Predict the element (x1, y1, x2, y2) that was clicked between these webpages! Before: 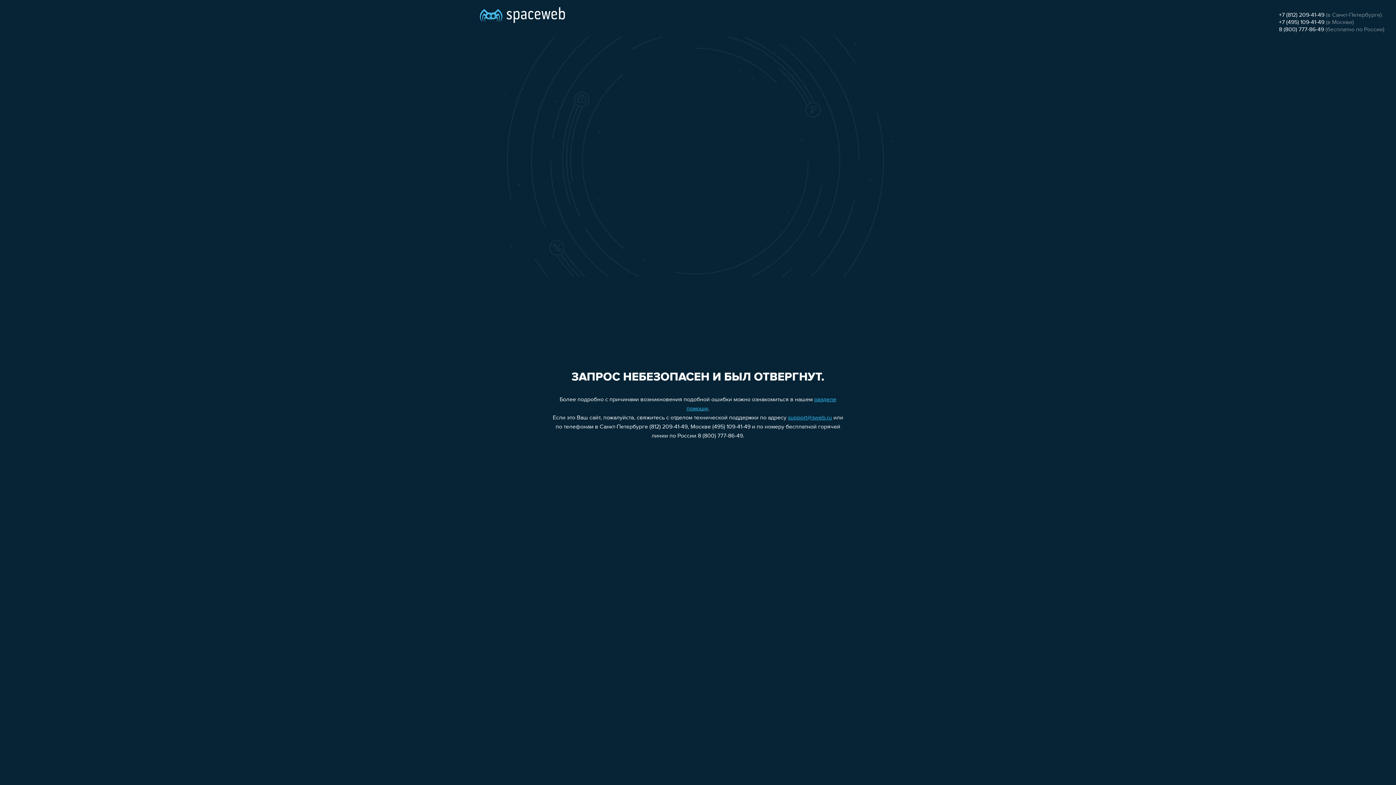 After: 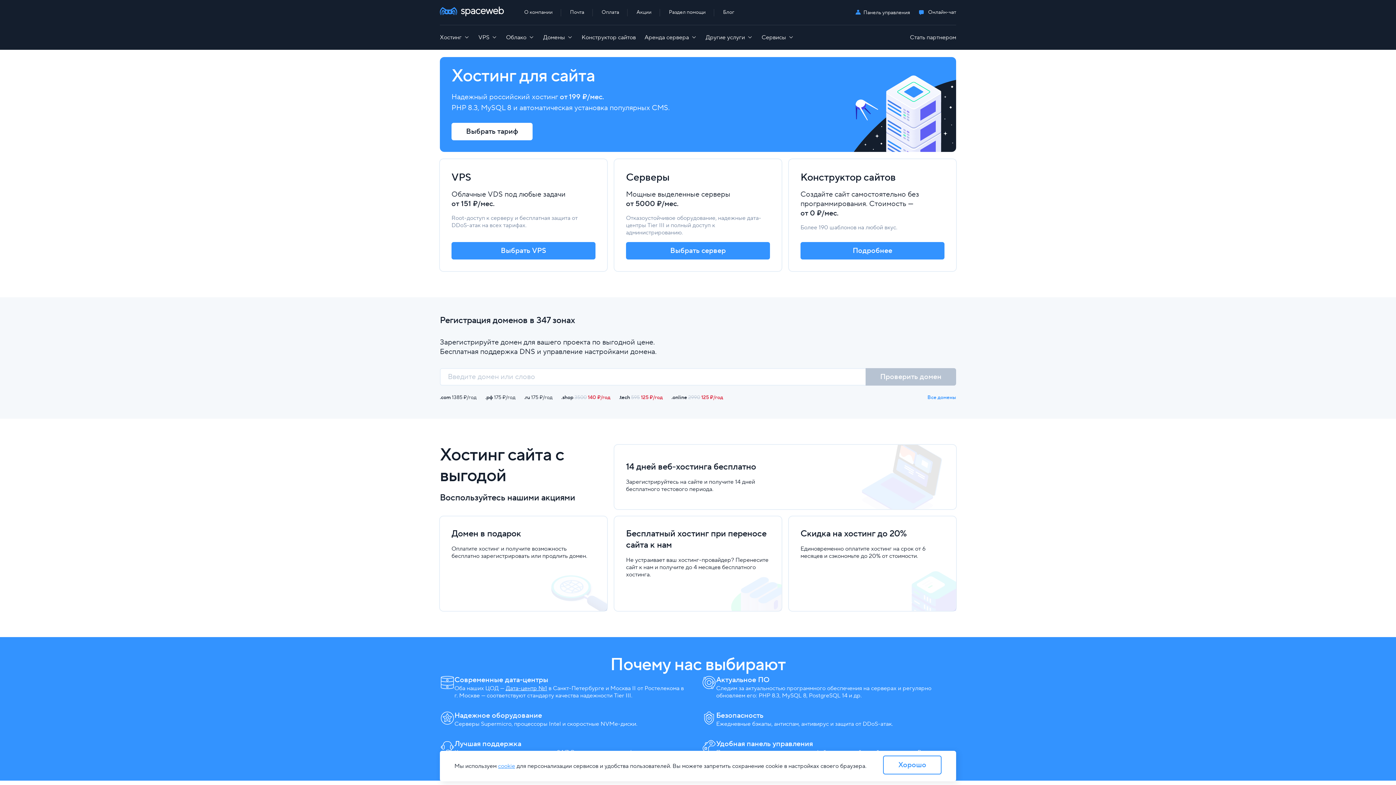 Action: bbox: (480, 0, 565, 25)